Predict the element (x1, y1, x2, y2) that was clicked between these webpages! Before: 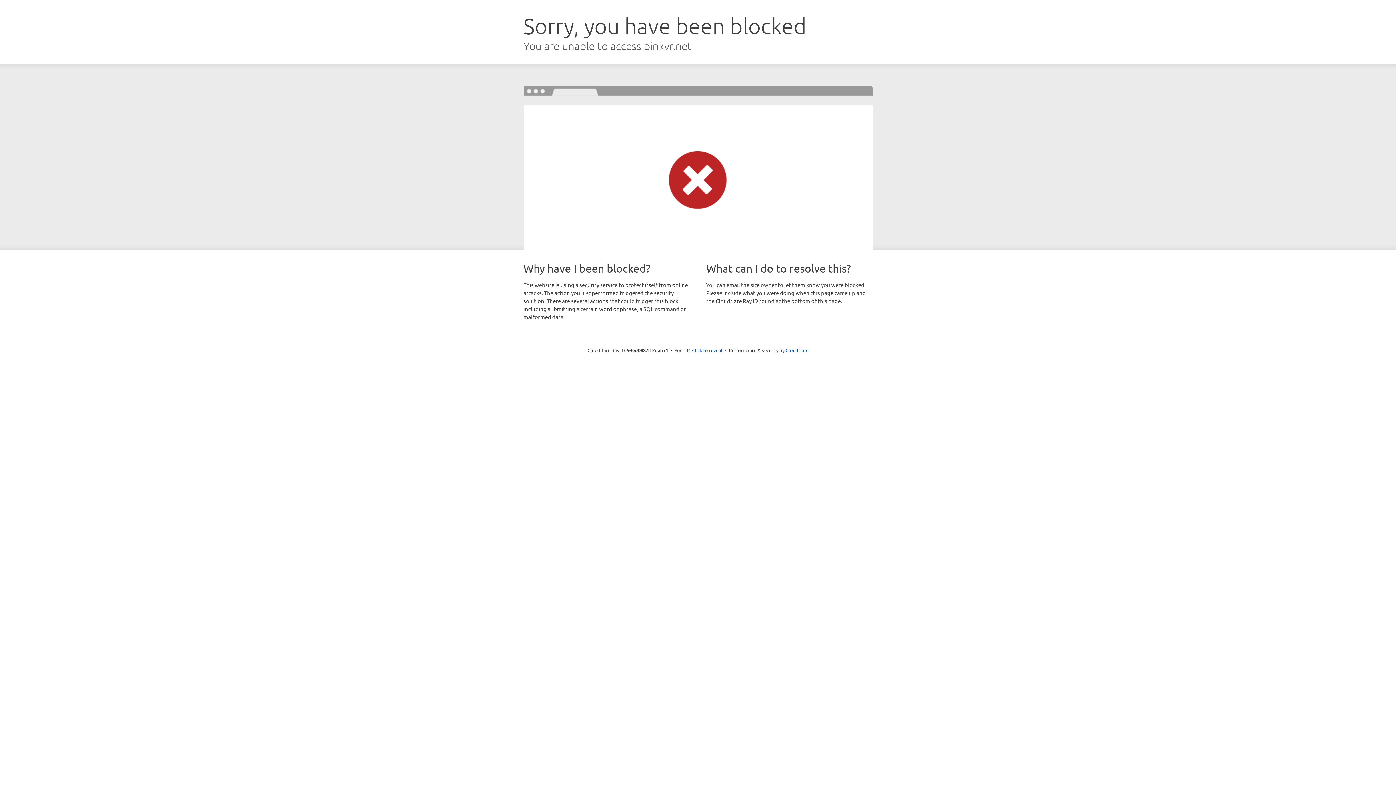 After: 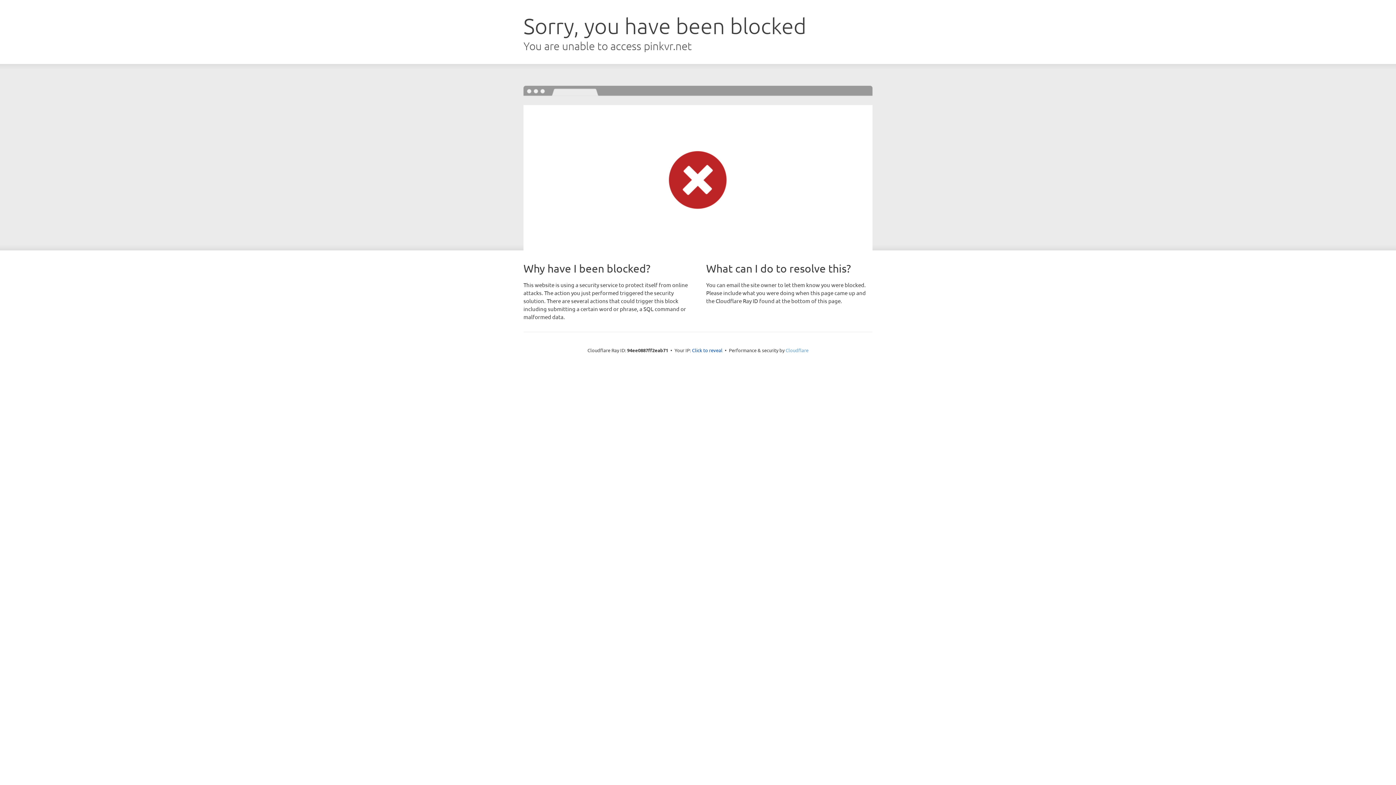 Action: bbox: (785, 347, 808, 353) label: Cloudflare